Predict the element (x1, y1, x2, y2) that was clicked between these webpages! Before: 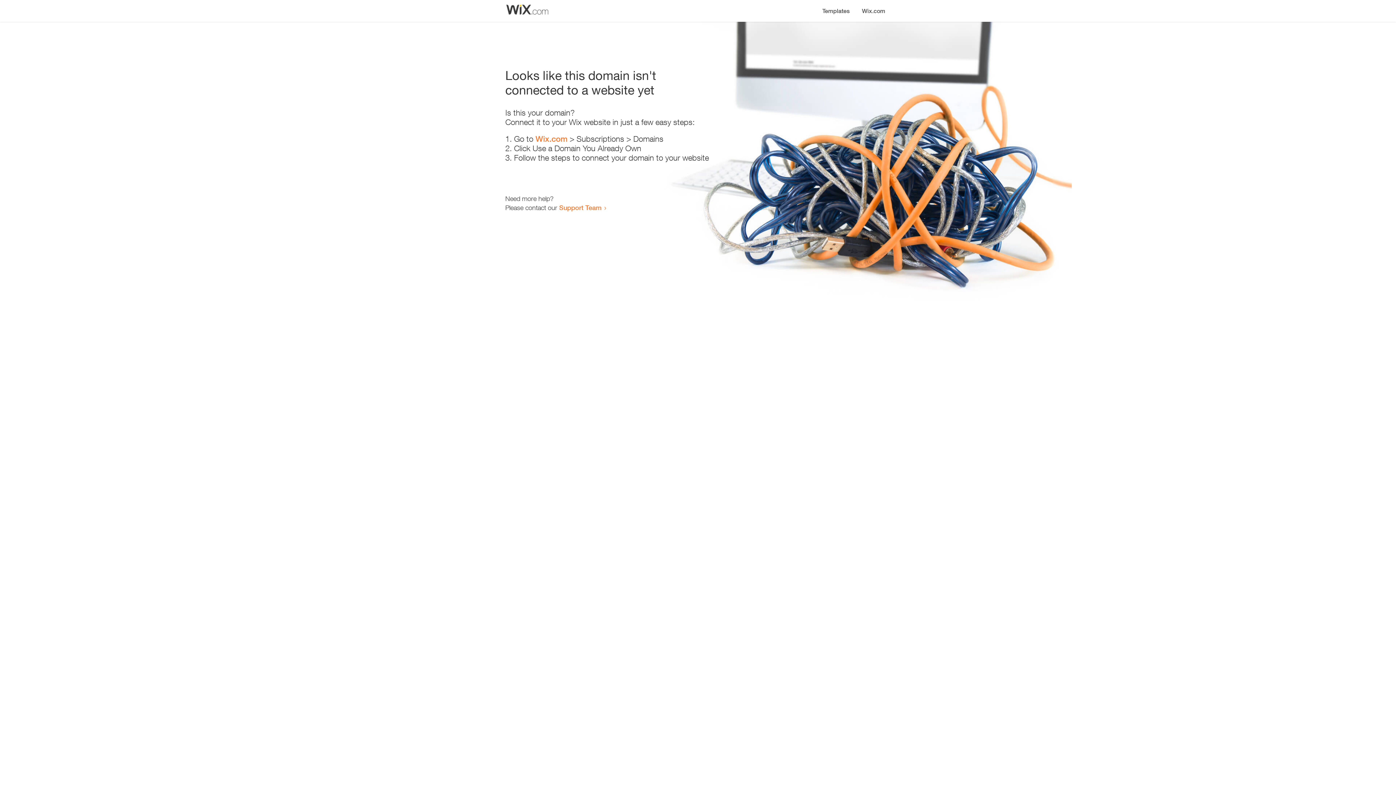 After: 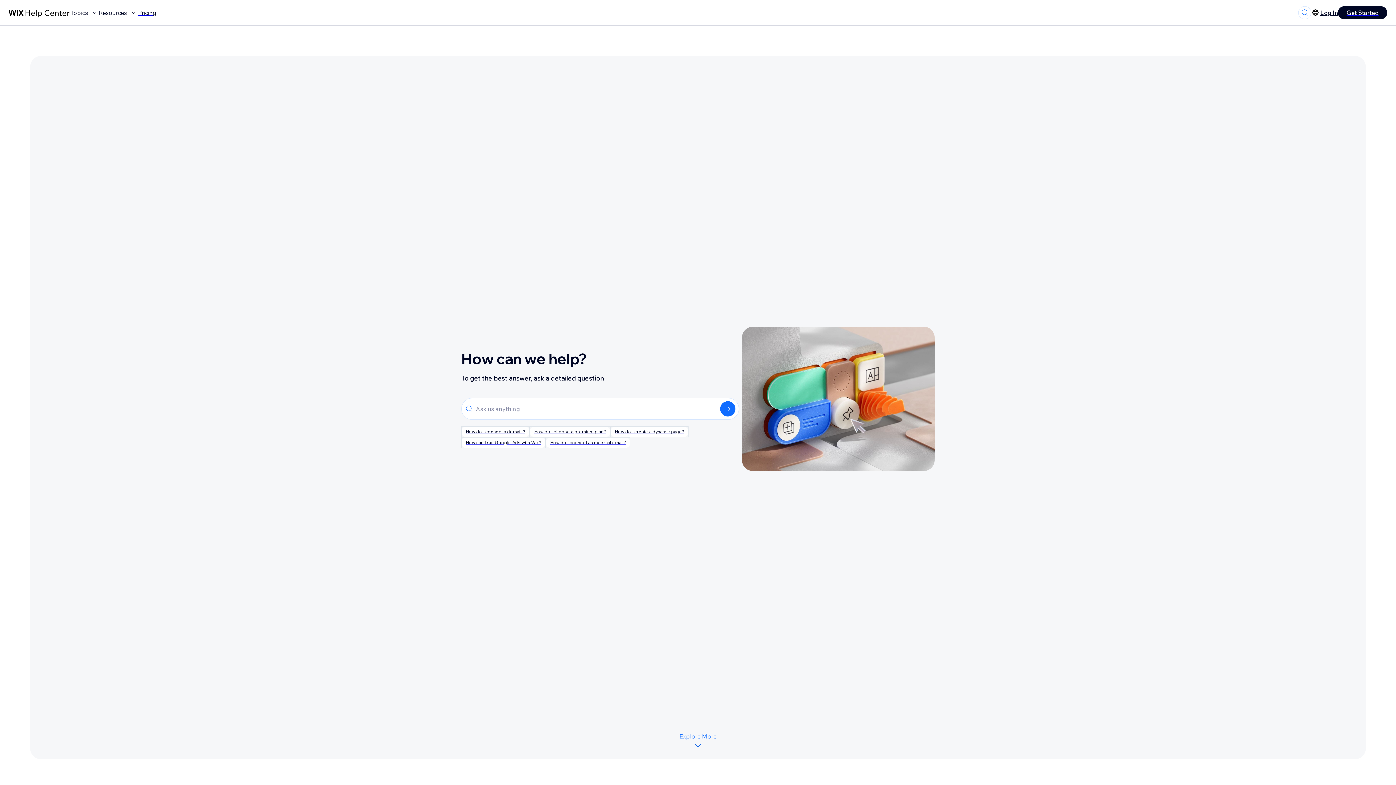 Action: label: Support Team bbox: (559, 203, 601, 211)